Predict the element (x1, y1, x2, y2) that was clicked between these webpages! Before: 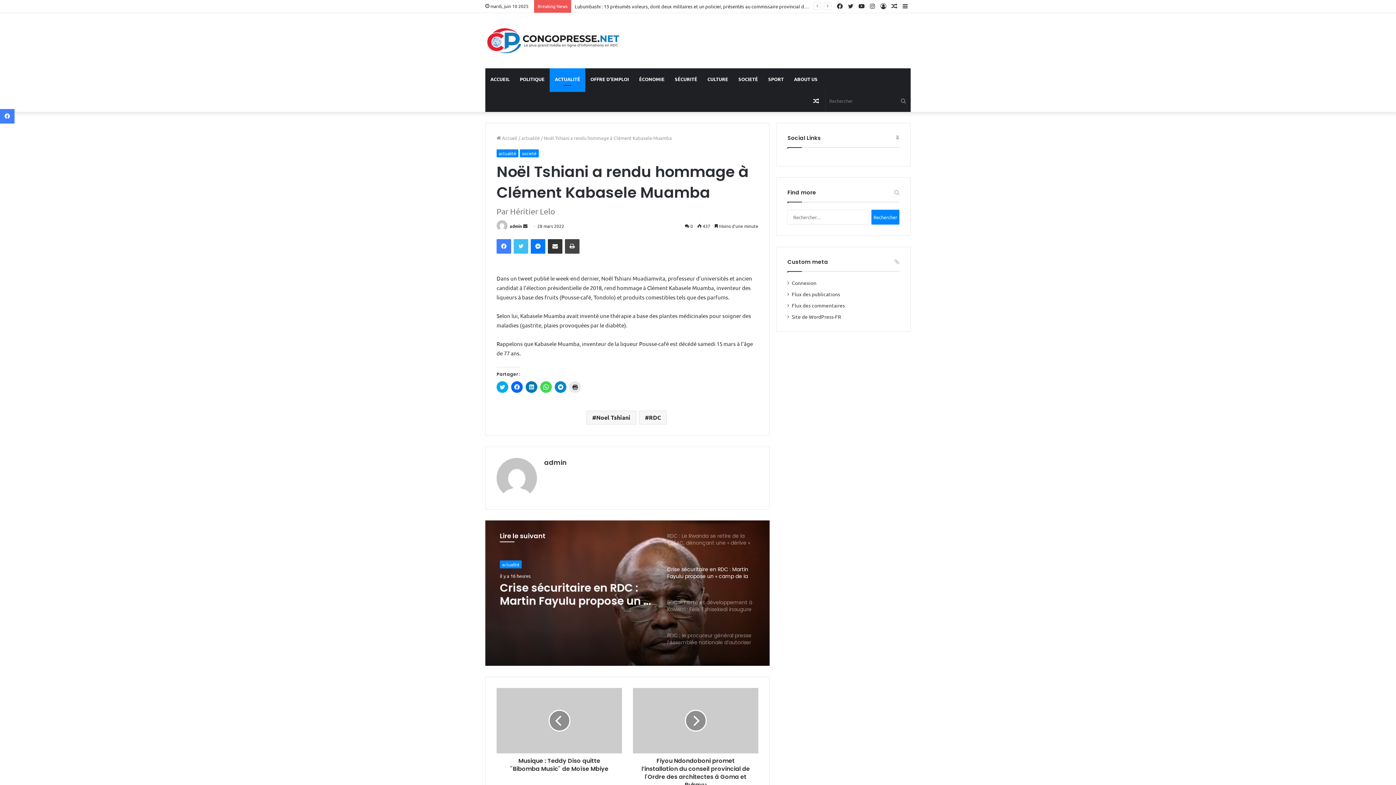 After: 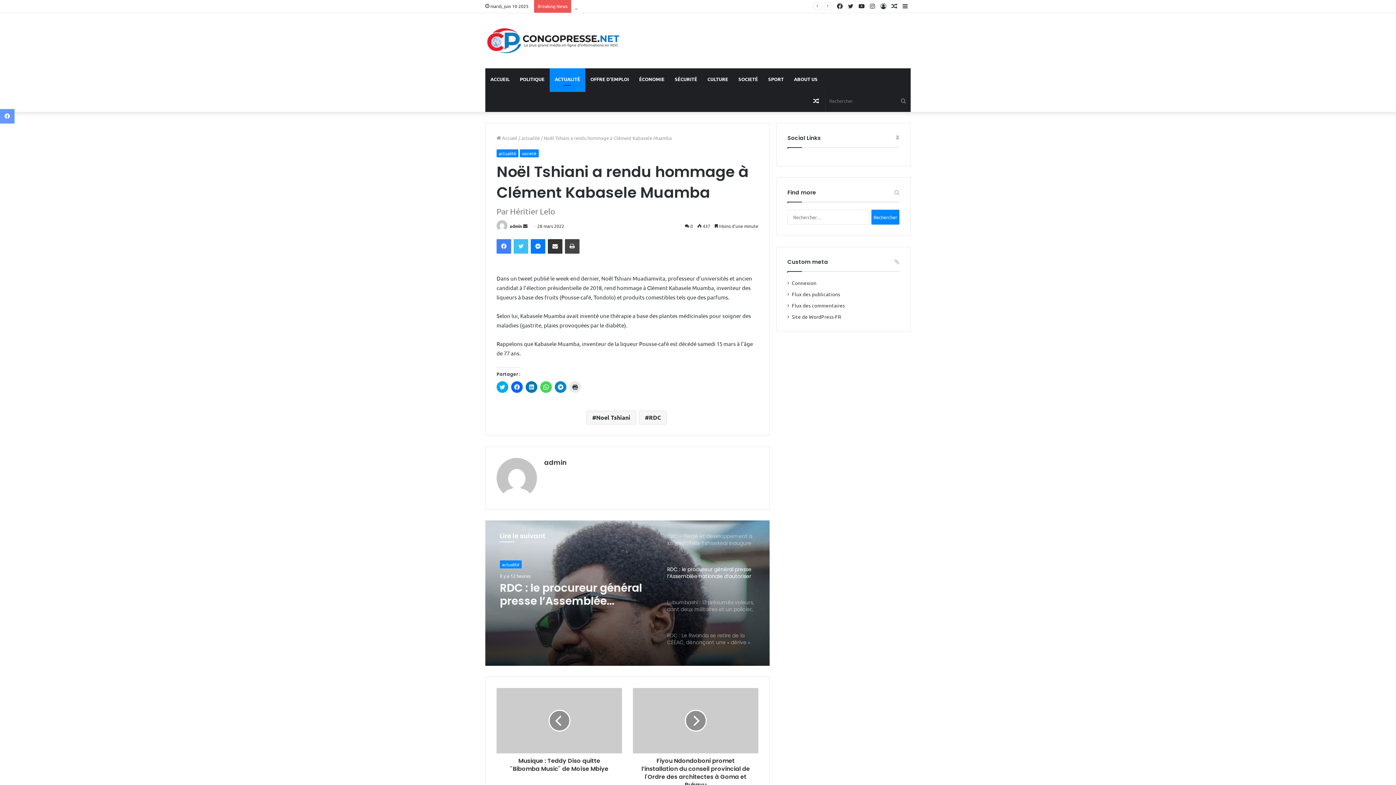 Action: label: Facebook bbox: (0, 109, 14, 123)